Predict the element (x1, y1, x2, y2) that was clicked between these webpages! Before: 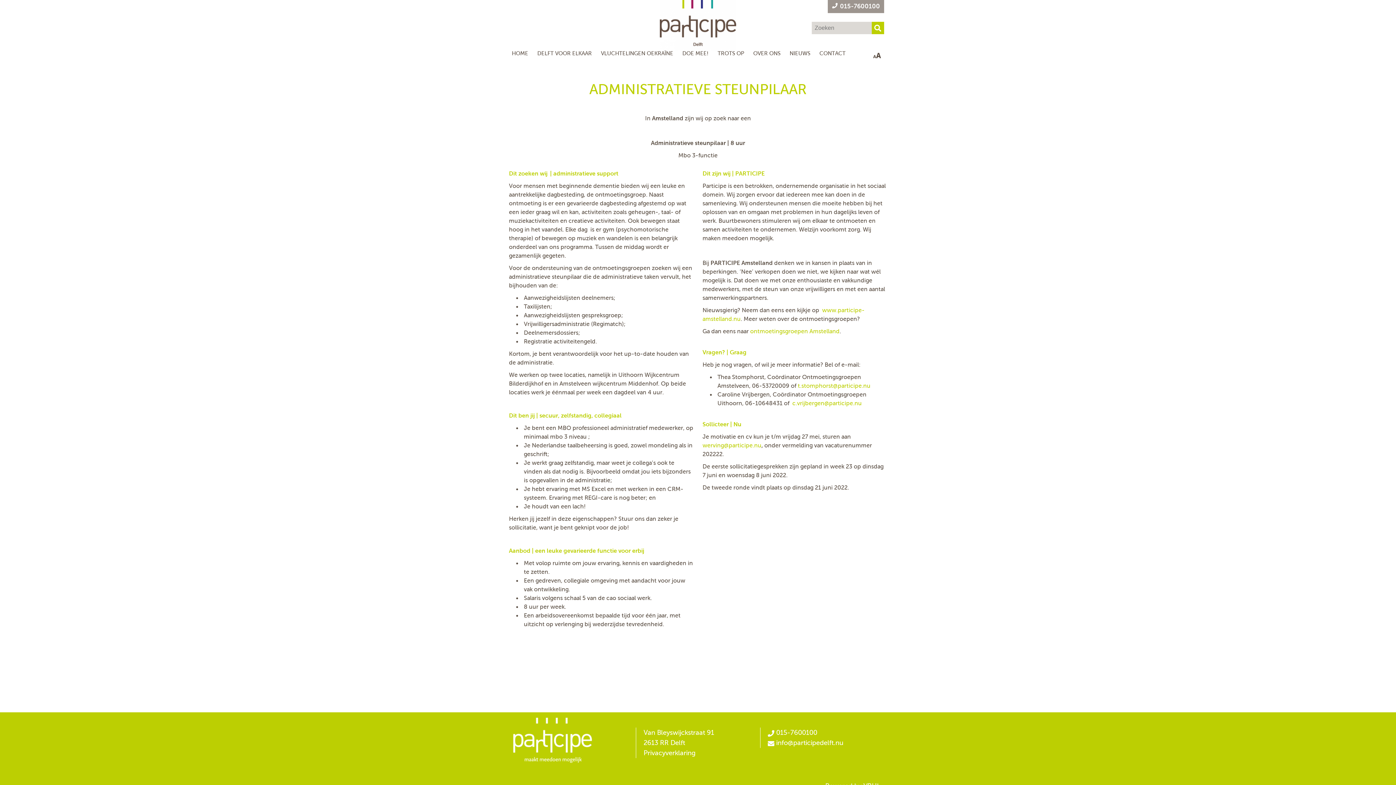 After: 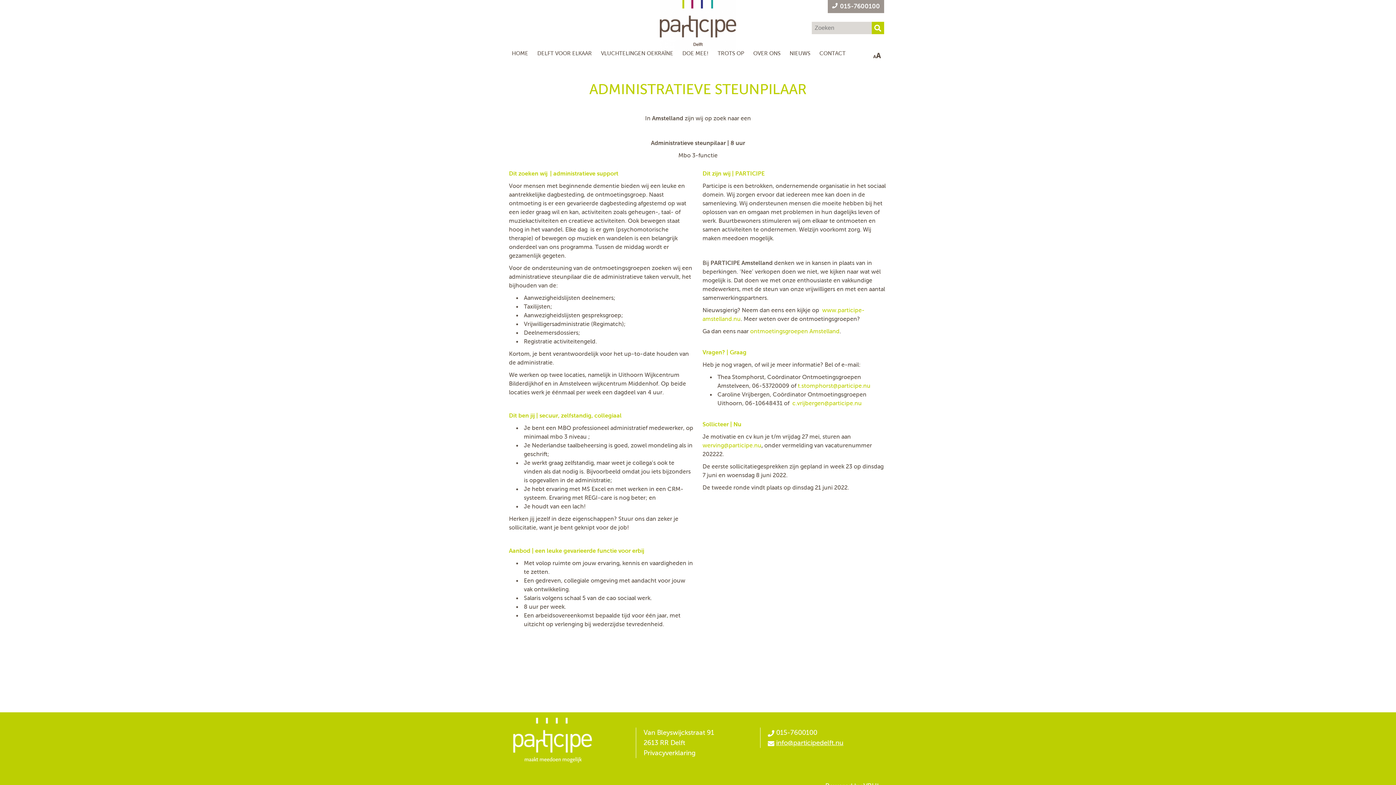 Action: bbox: (776, 739, 843, 746) label: info@participedelft.nu